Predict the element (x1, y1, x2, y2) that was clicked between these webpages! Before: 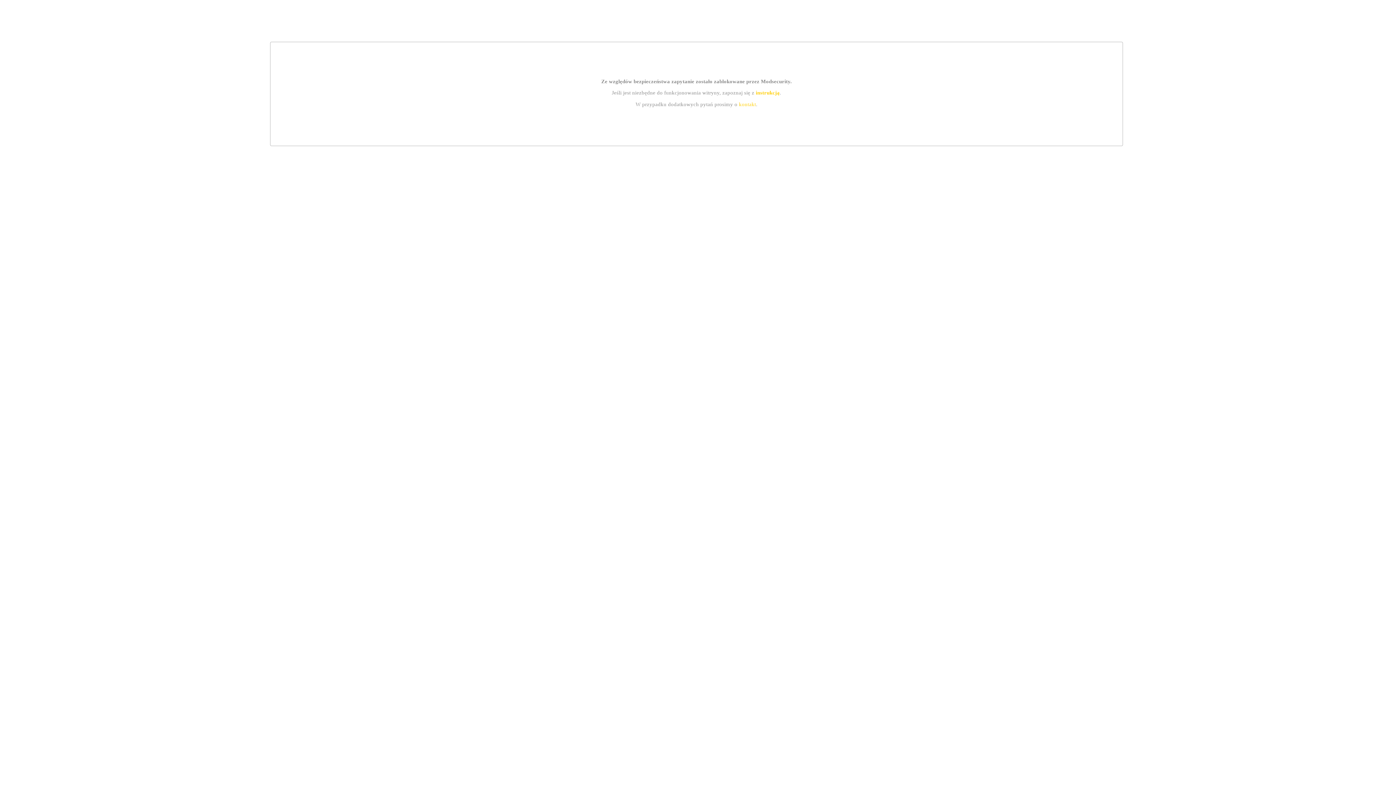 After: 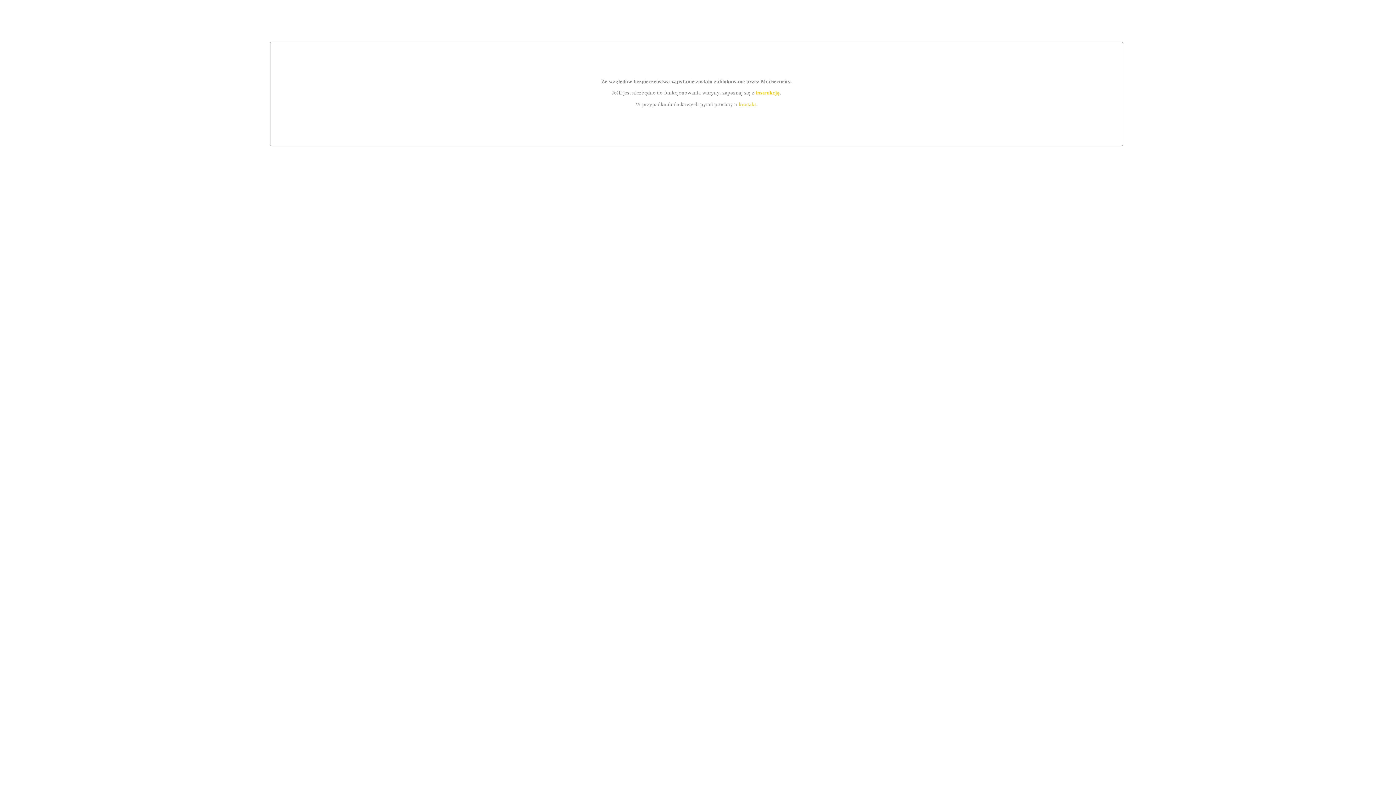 Action: bbox: (755, 89, 779, 95) label: instrukcją